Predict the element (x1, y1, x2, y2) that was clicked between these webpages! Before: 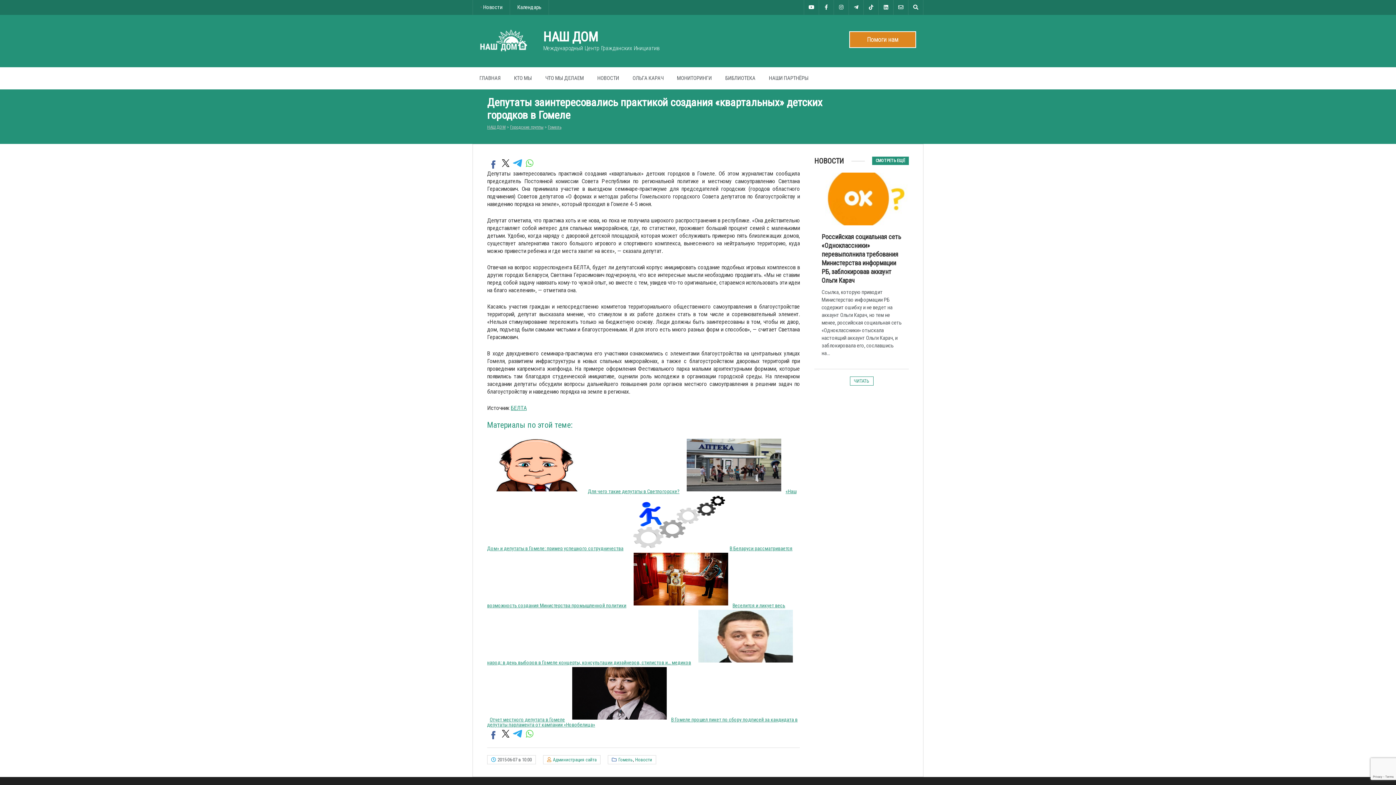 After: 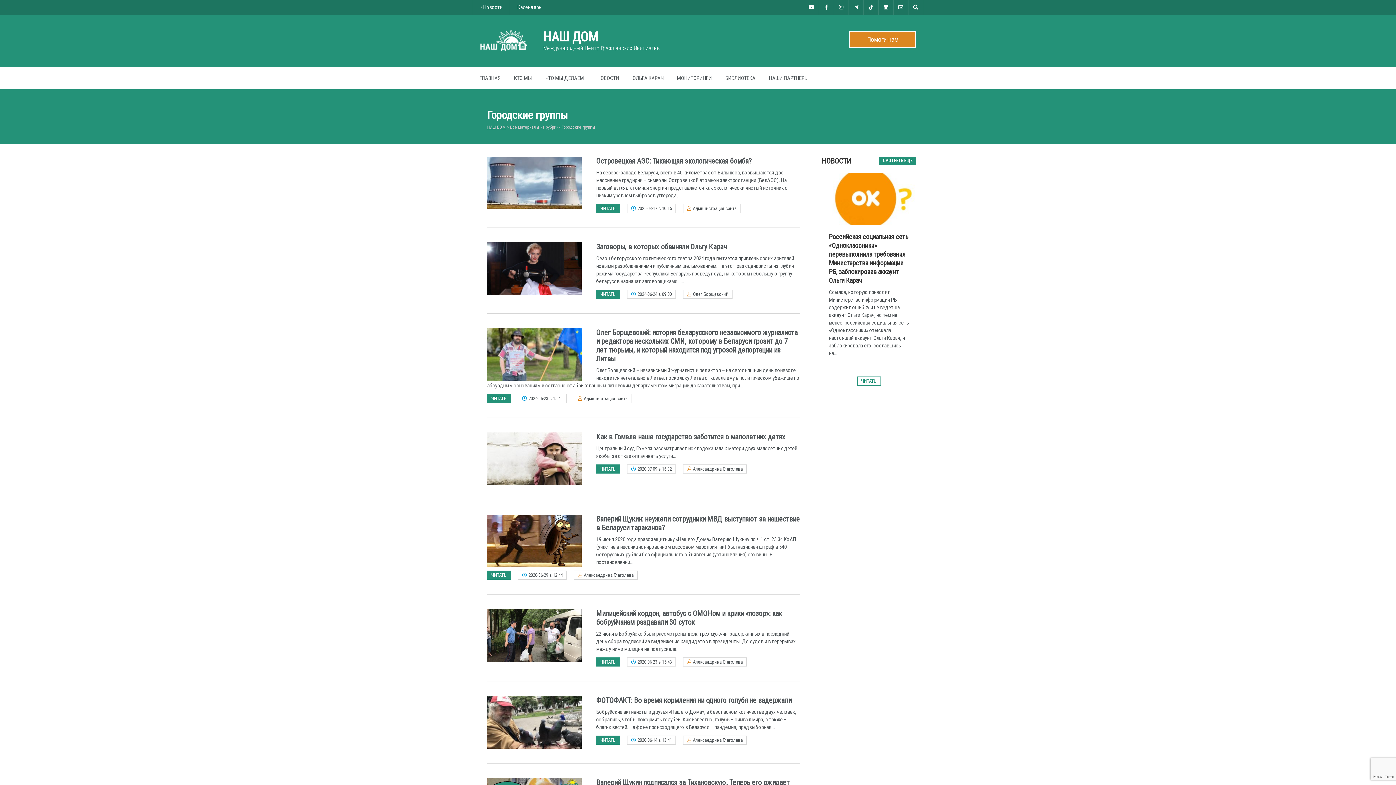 Action: label: Городские группы bbox: (510, 124, 543, 129)